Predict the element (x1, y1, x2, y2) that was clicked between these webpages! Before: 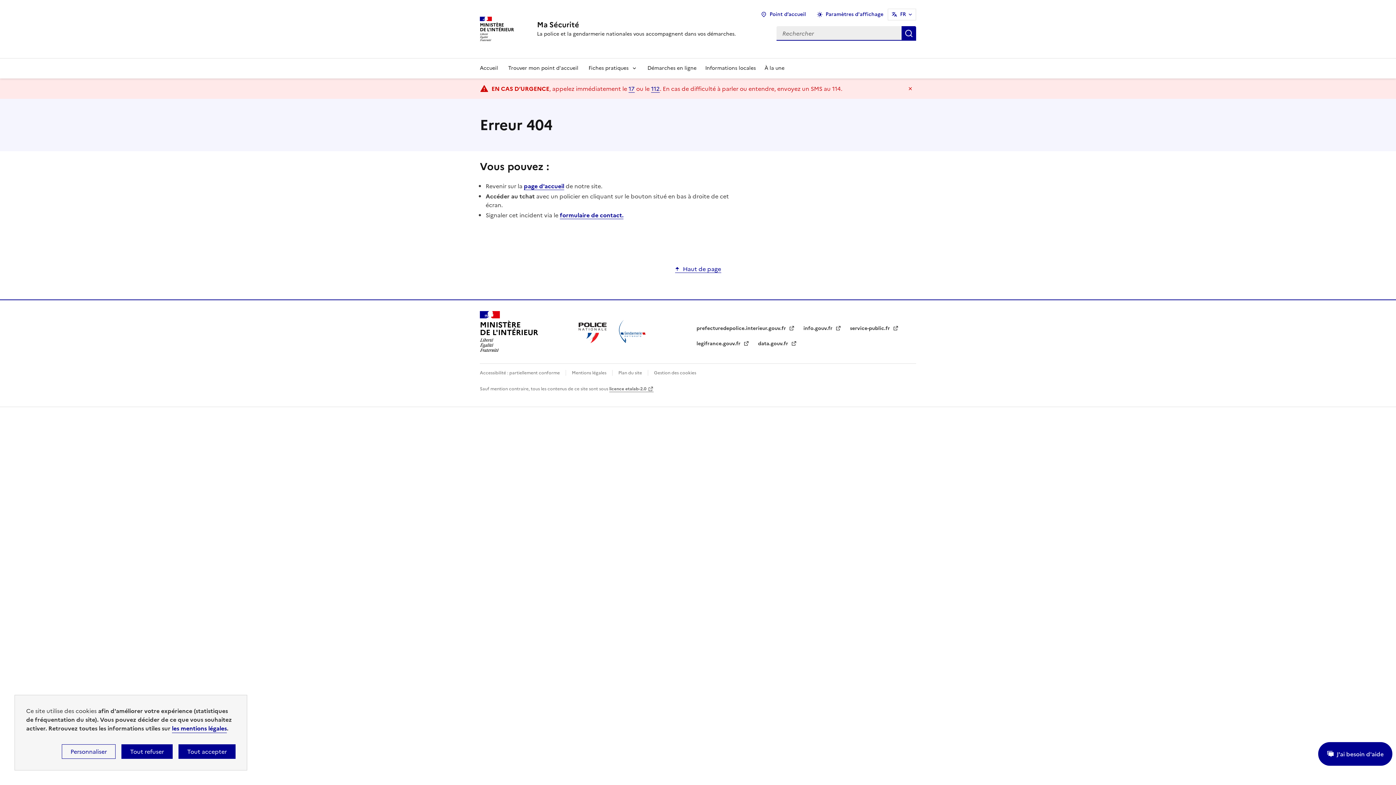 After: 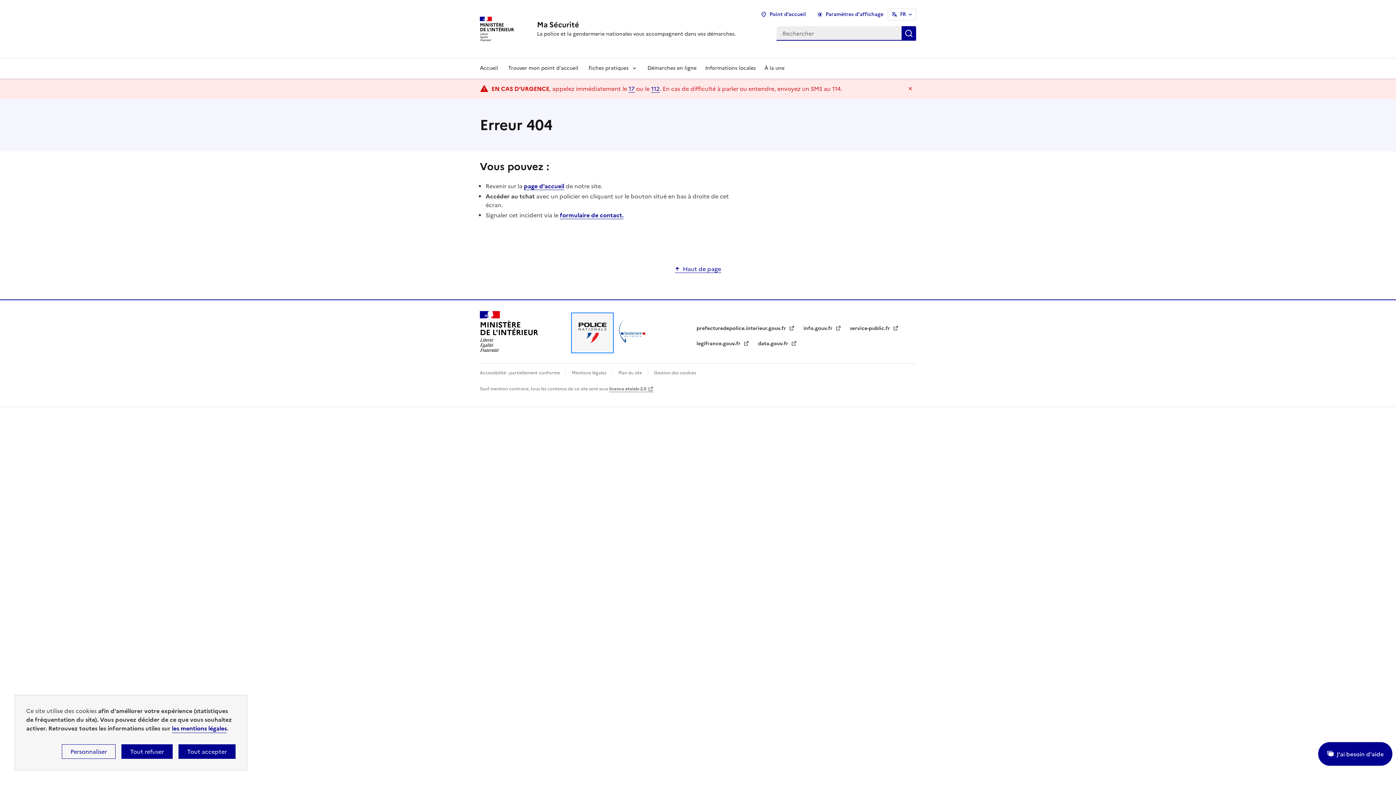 Action: bbox: (578, 314, 607, 343)